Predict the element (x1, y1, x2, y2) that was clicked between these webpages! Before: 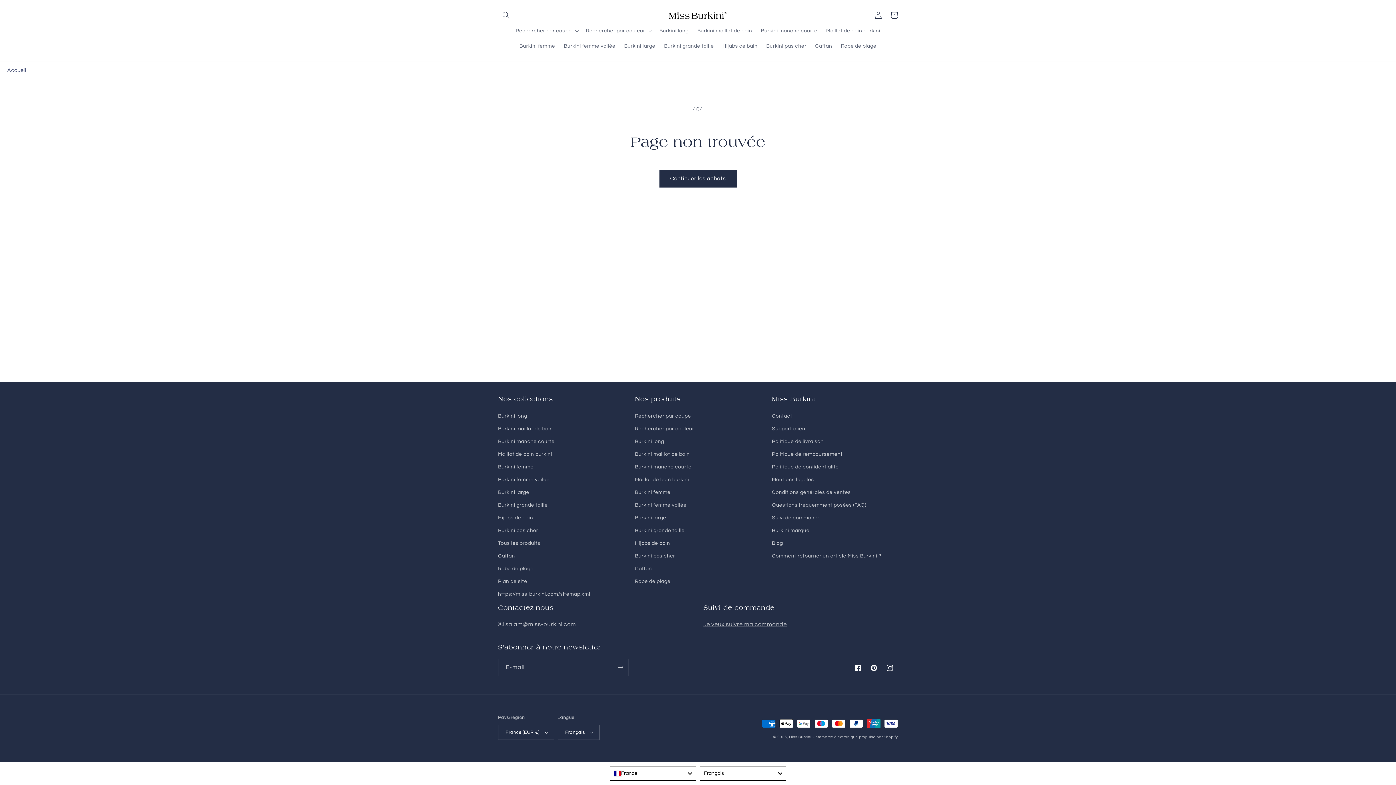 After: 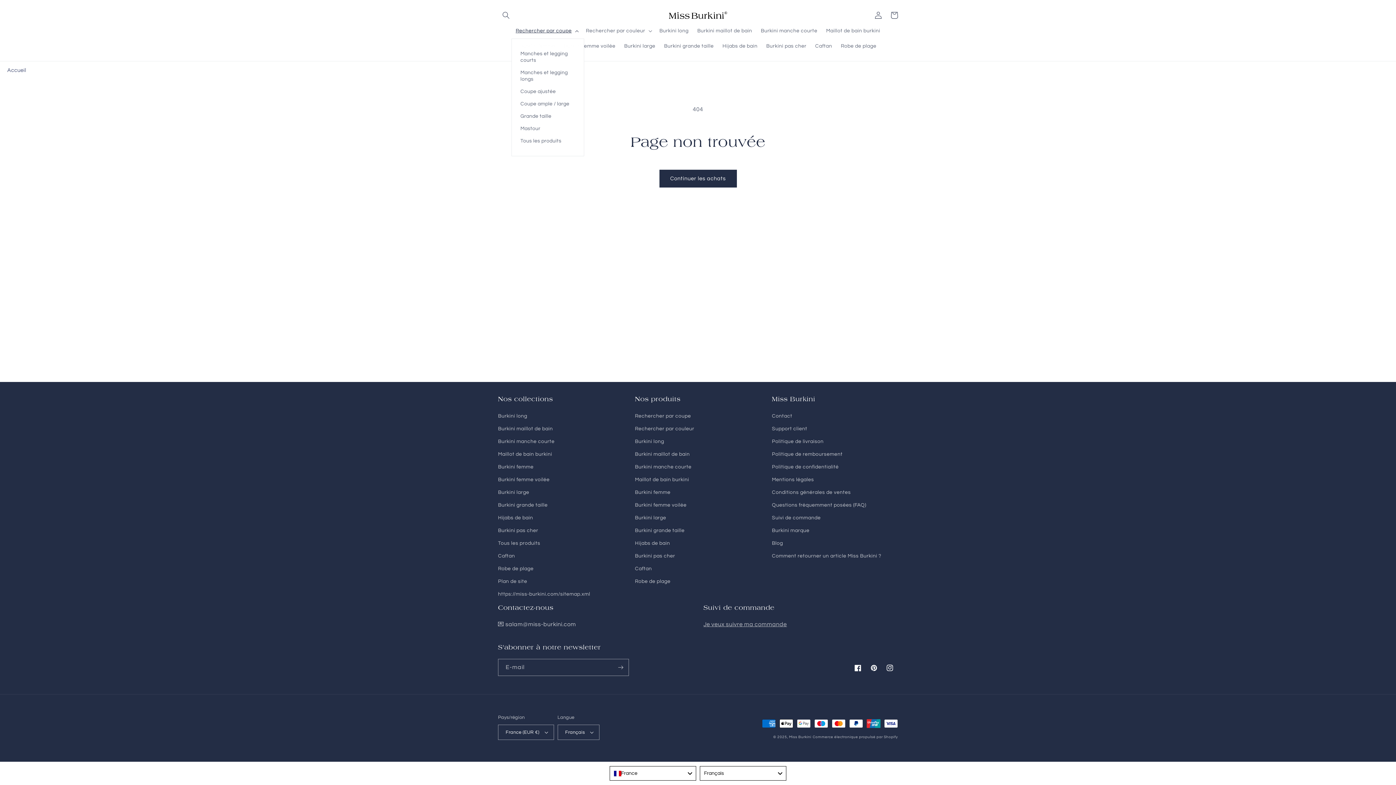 Action: bbox: (511, 23, 581, 38) label: Rechercher par coupe